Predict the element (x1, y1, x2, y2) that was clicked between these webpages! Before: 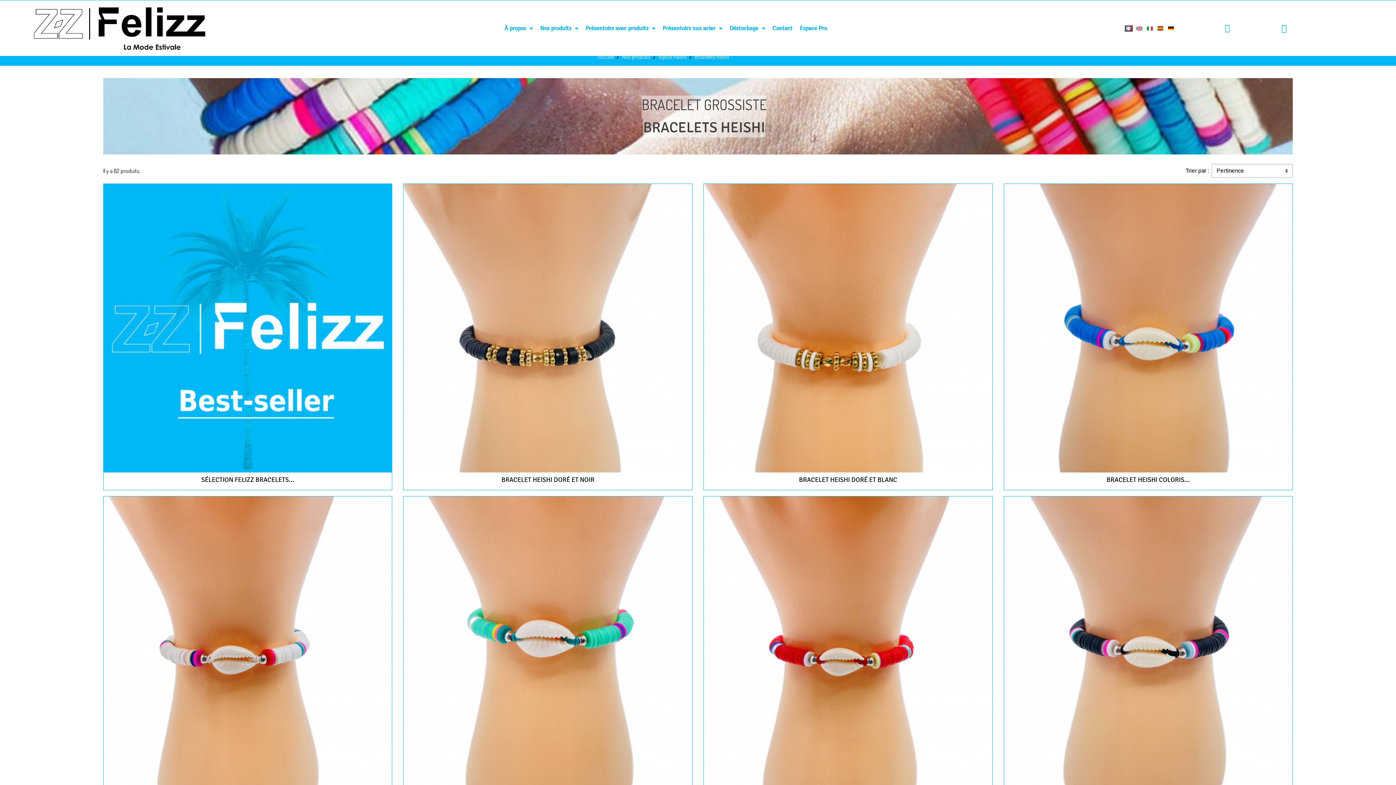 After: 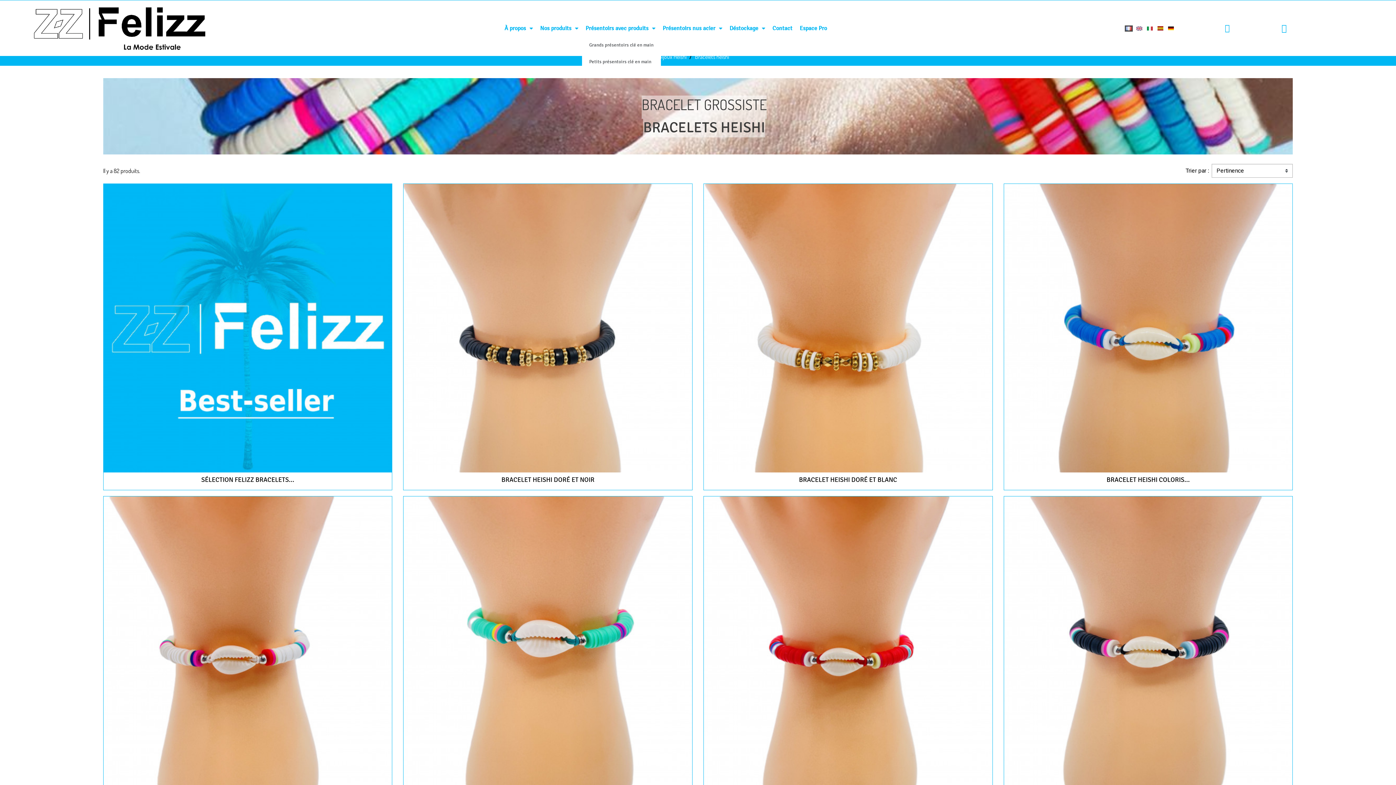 Action: bbox: (582, 19, 659, 36) label: Présentoirs avec produits